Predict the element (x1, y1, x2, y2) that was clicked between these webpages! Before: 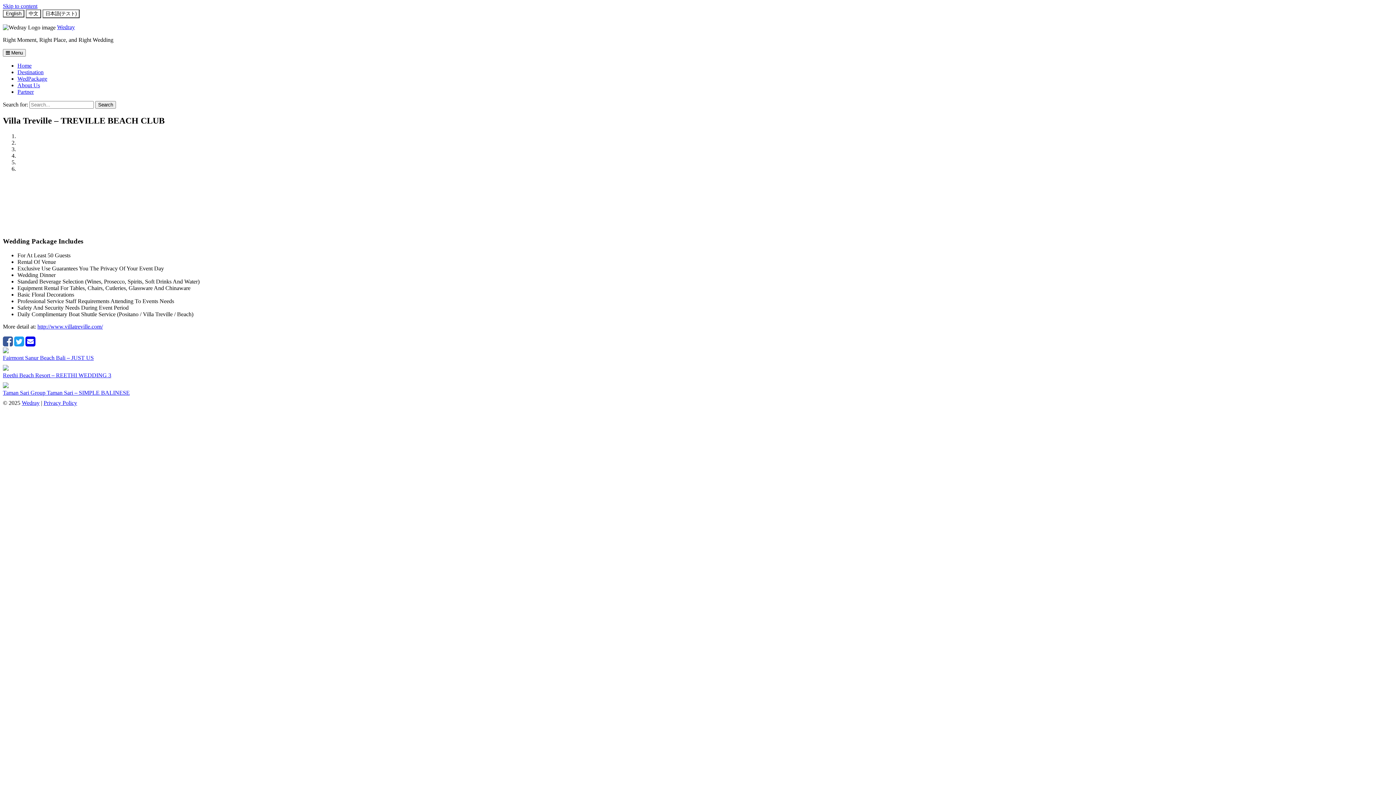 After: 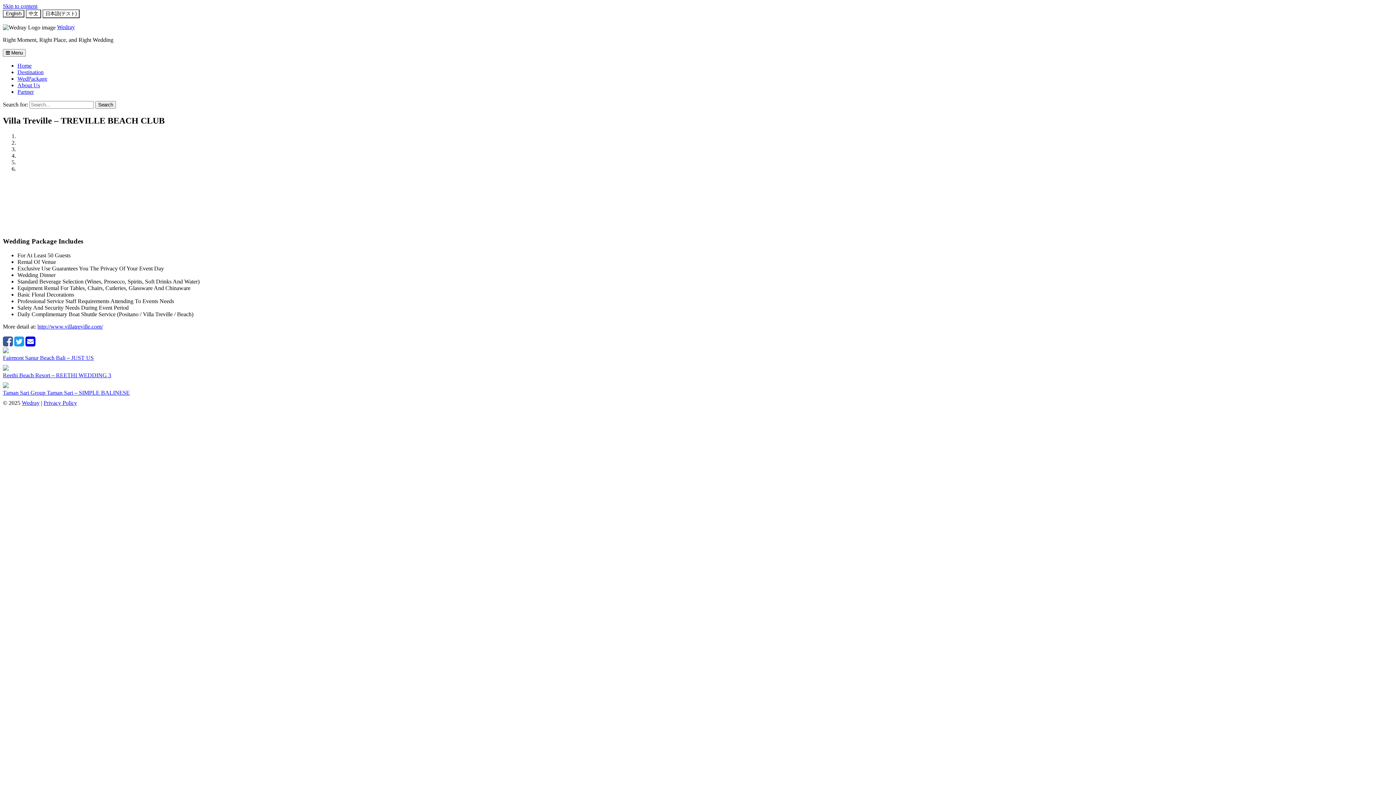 Action: bbox: (25, 340, 35, 346)